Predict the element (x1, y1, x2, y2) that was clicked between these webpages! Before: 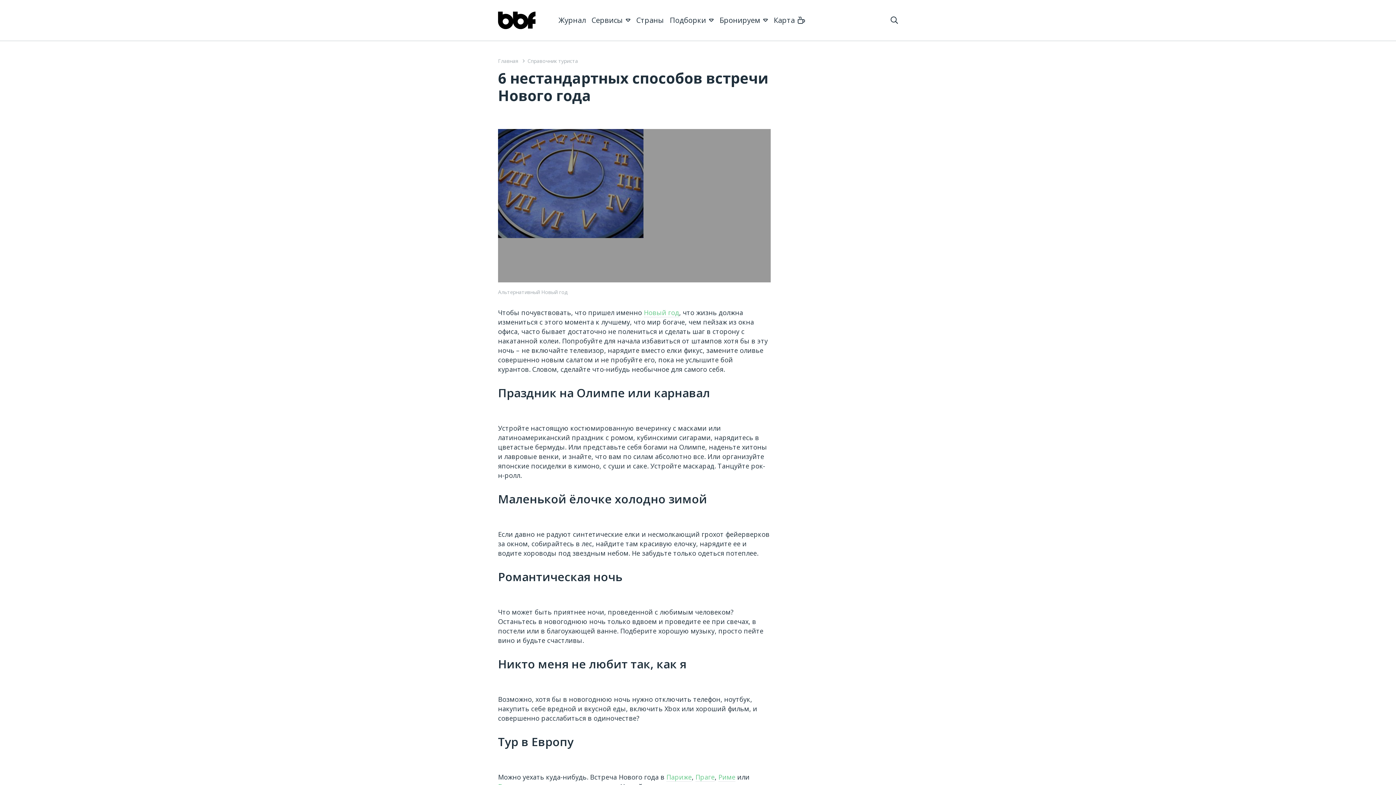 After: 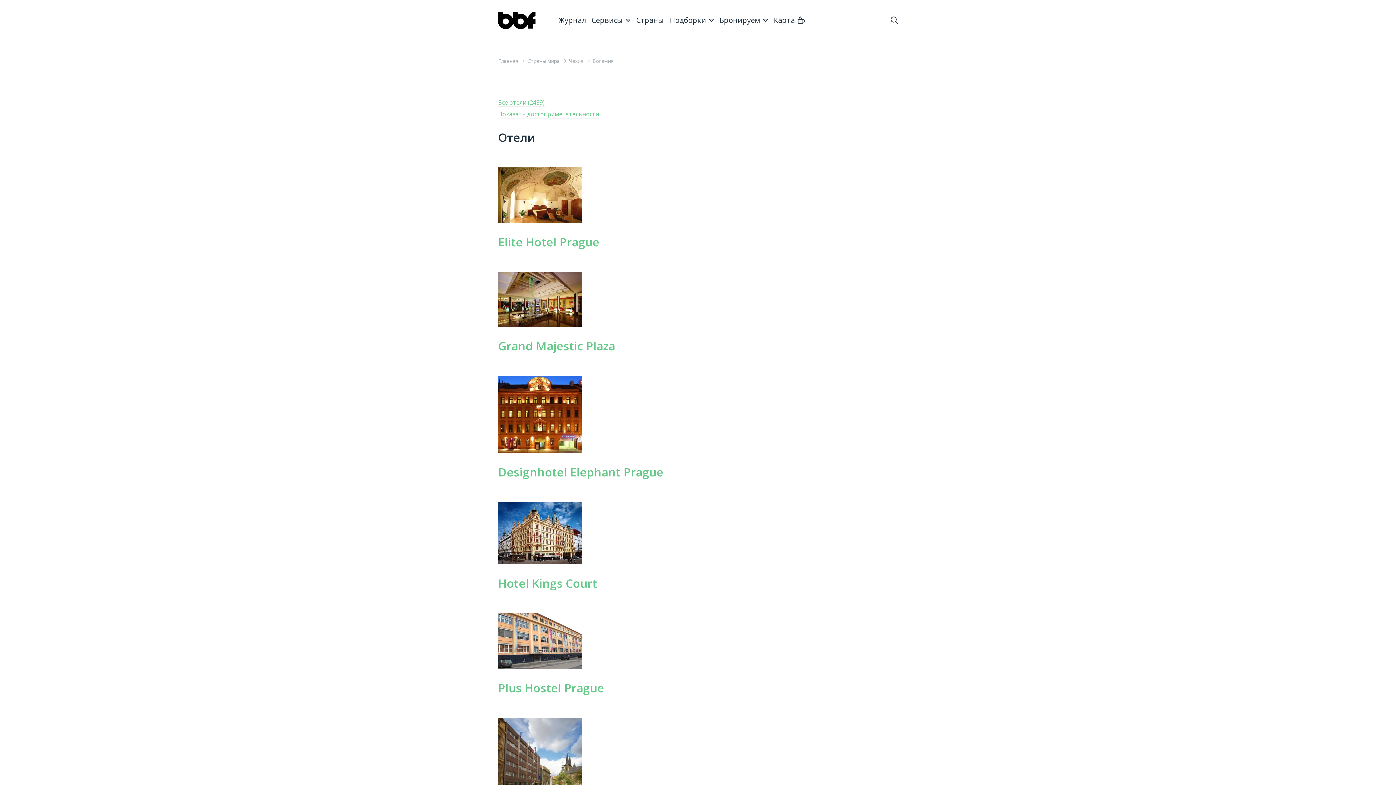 Action: label: Праге bbox: (695, 773, 714, 782)